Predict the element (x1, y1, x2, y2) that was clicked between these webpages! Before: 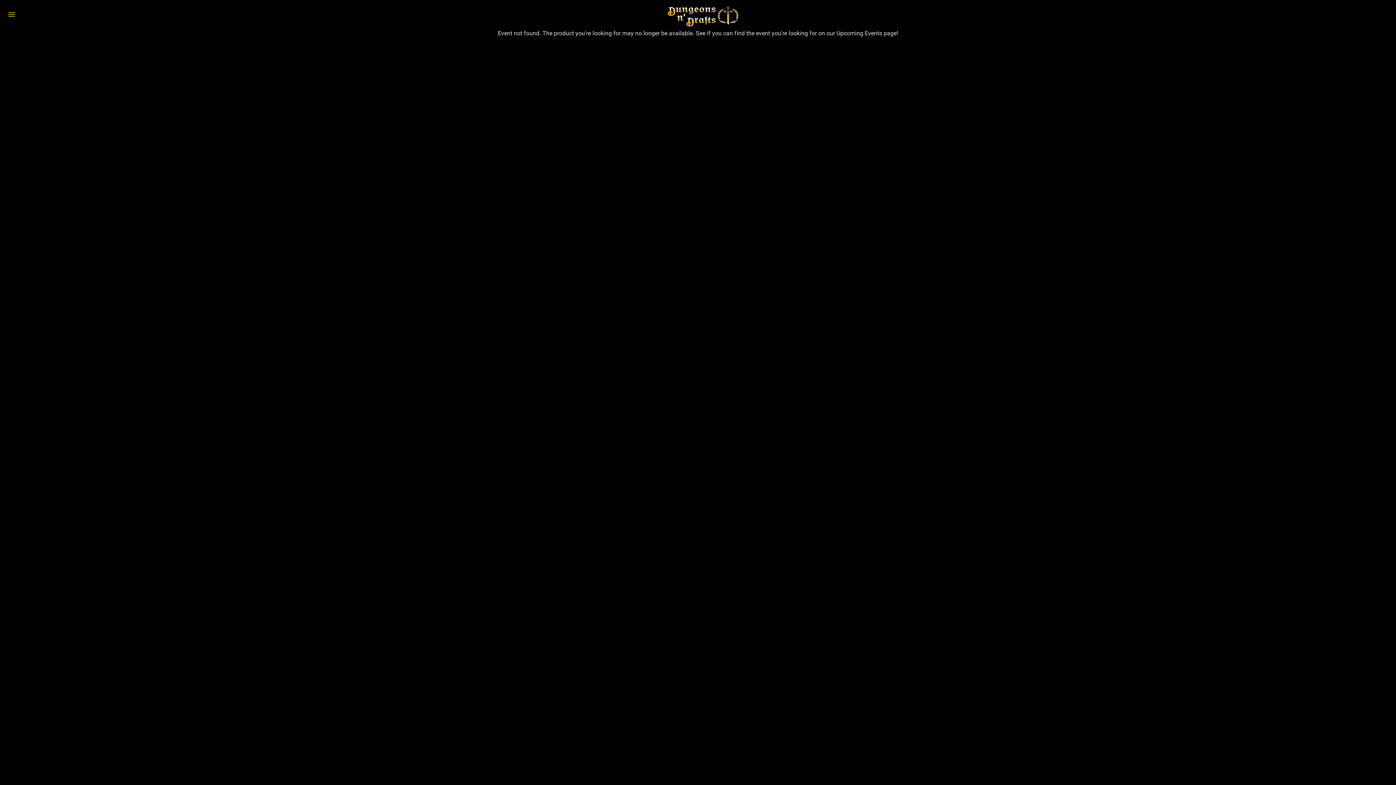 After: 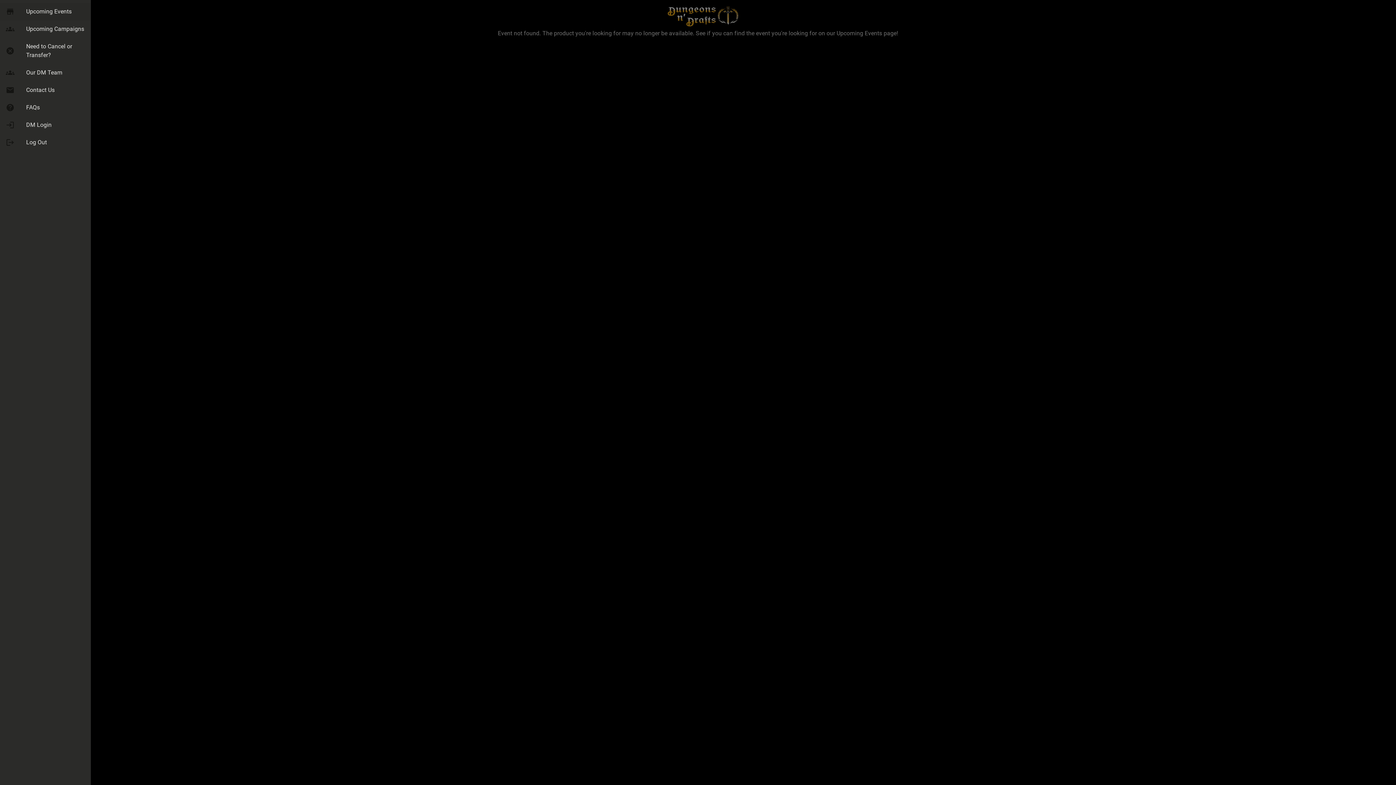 Action: bbox: (4, 7, 18, 21) label: menu